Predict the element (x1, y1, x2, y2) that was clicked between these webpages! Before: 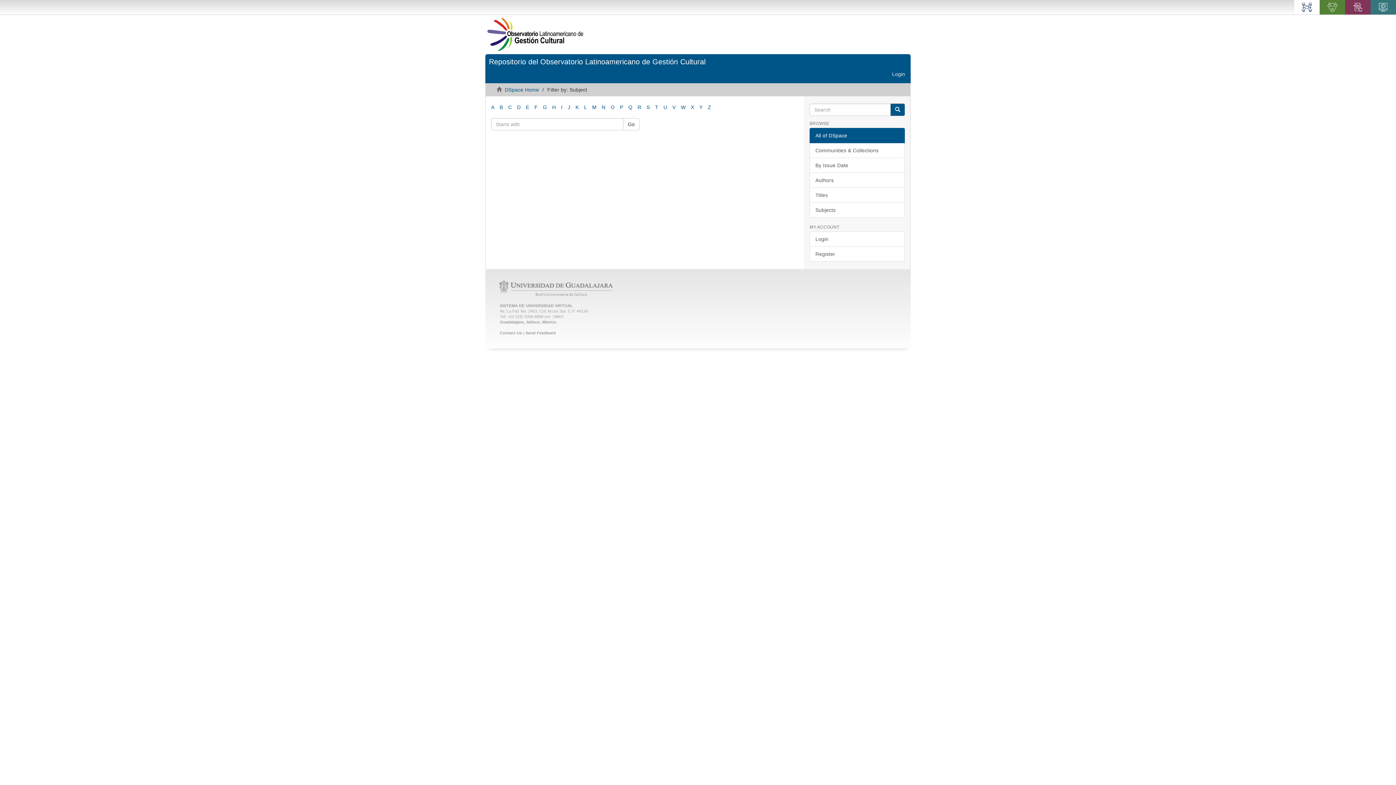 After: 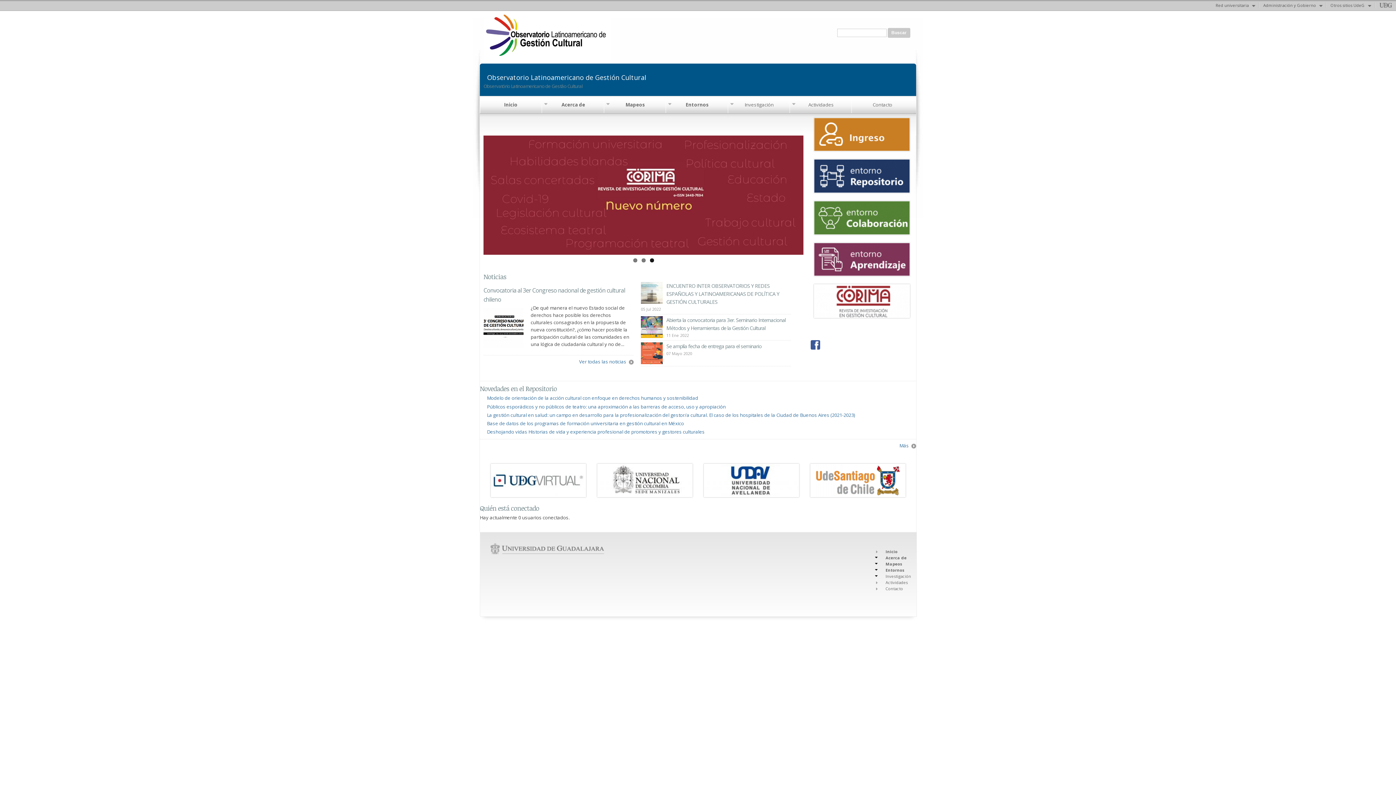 Action: bbox: (500, 287, 616, 291)